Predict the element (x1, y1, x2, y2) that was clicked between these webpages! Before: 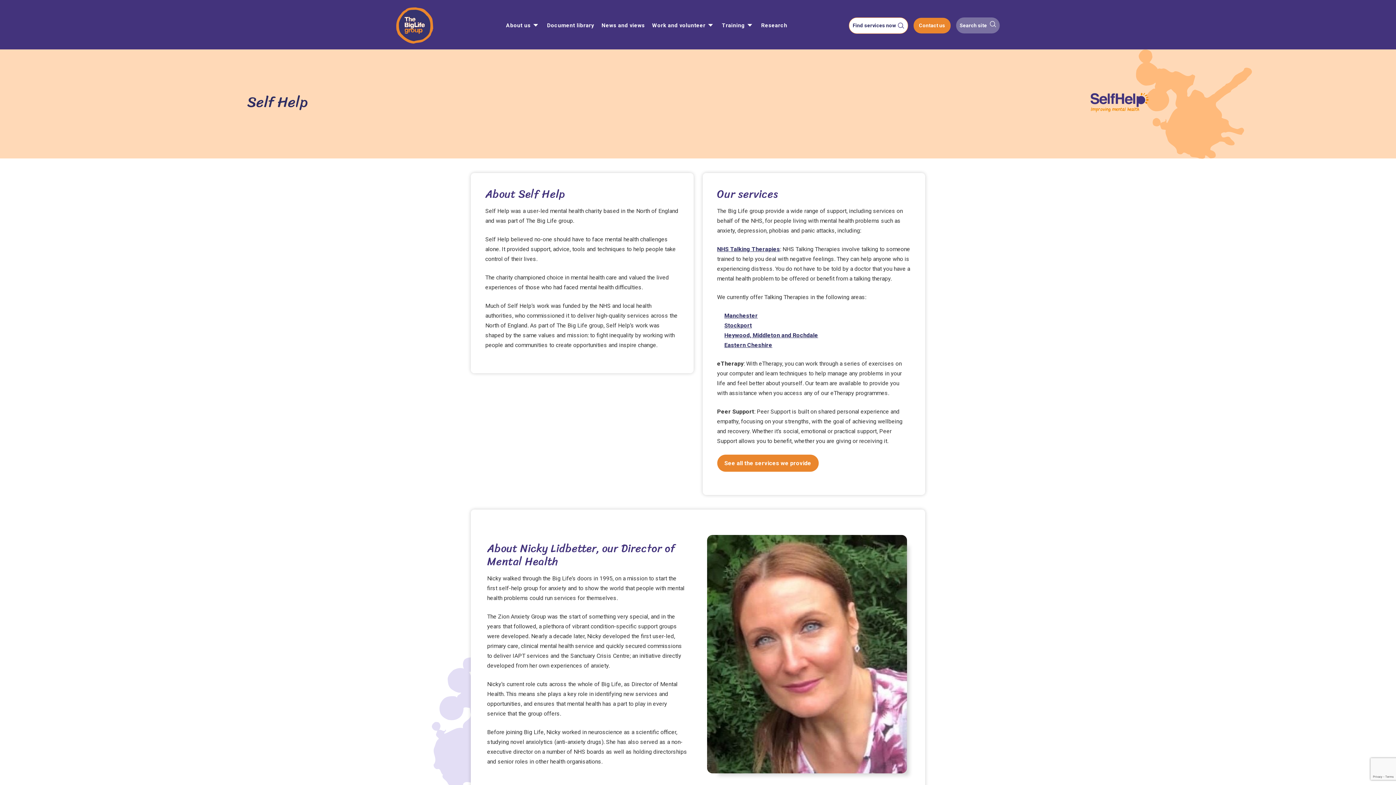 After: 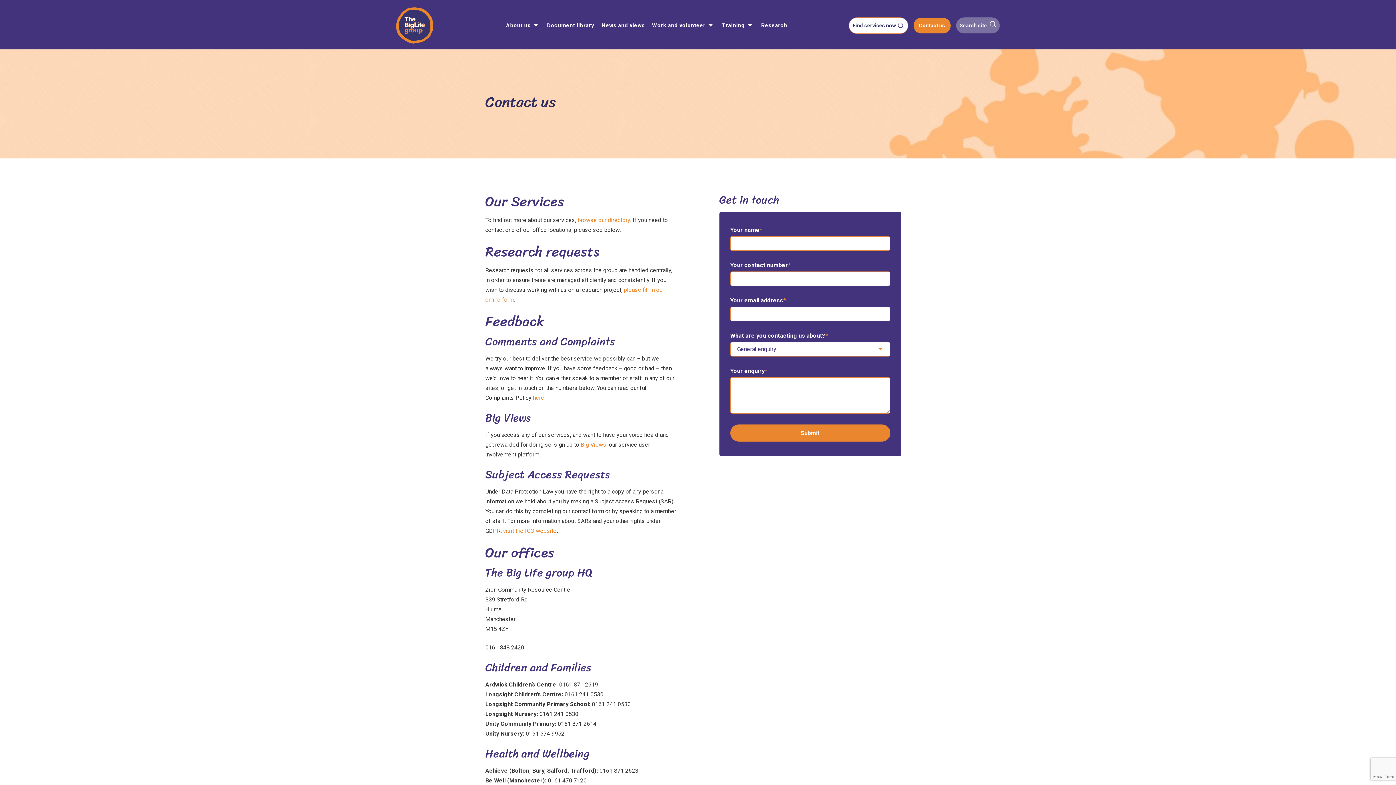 Action: label: Contact us bbox: (913, 17, 950, 33)